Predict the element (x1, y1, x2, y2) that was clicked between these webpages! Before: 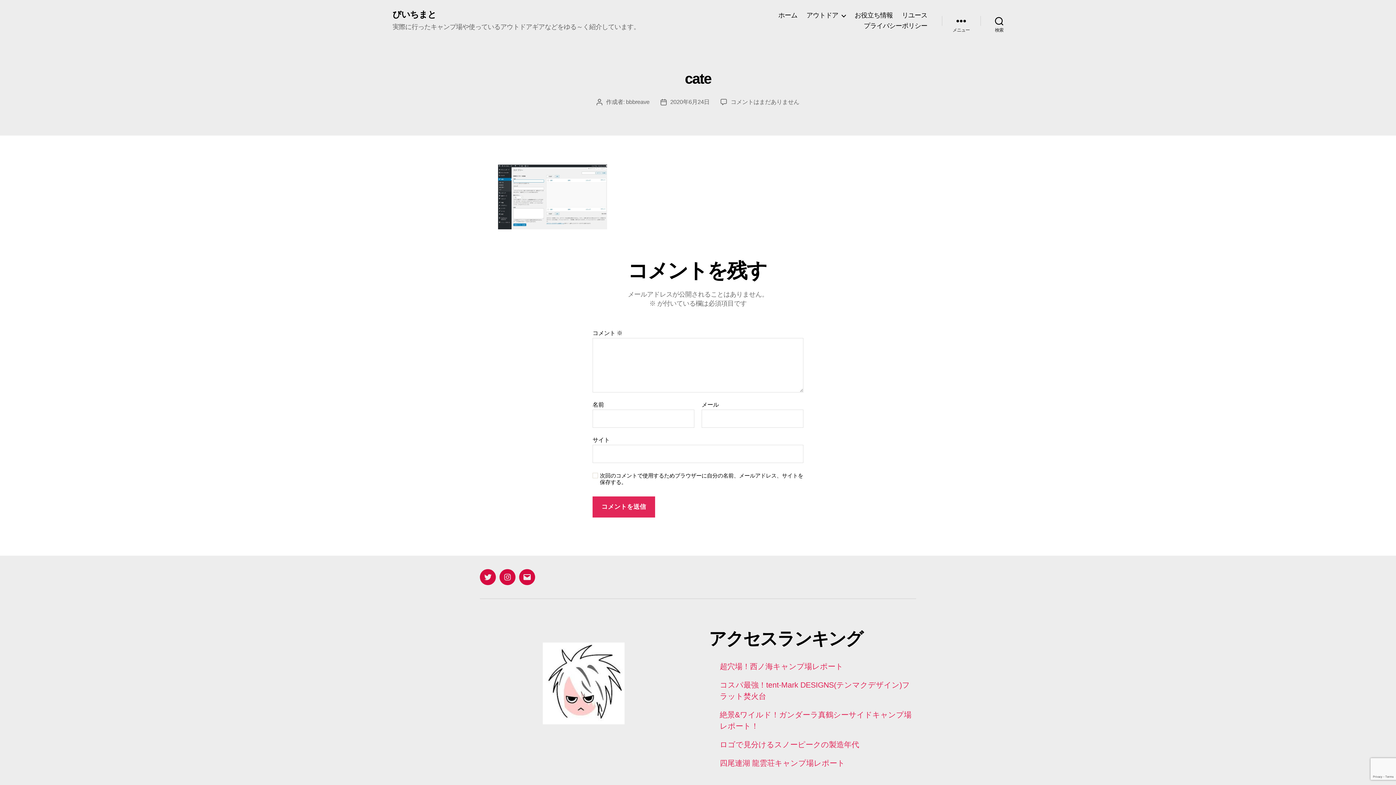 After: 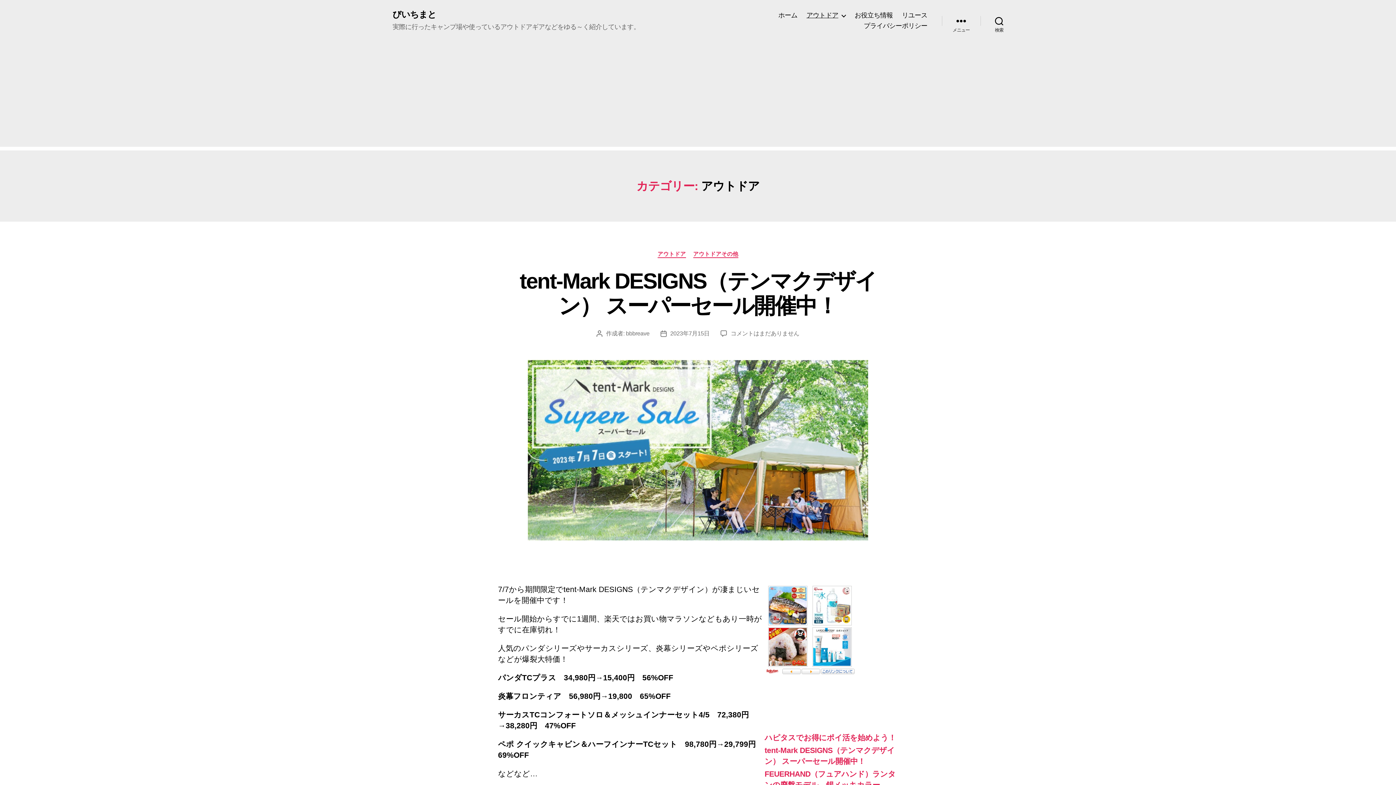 Action: bbox: (806, 11, 845, 19) label: アウトドア